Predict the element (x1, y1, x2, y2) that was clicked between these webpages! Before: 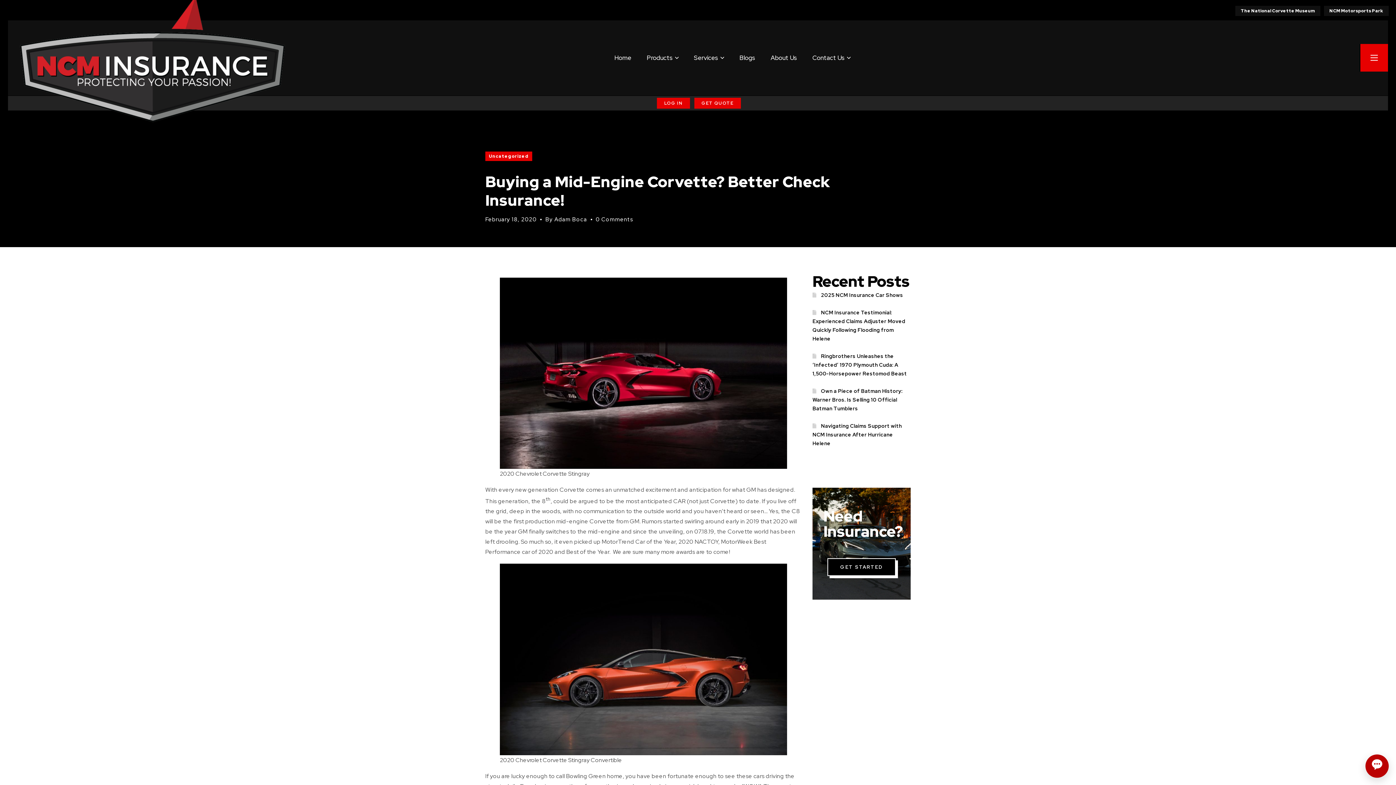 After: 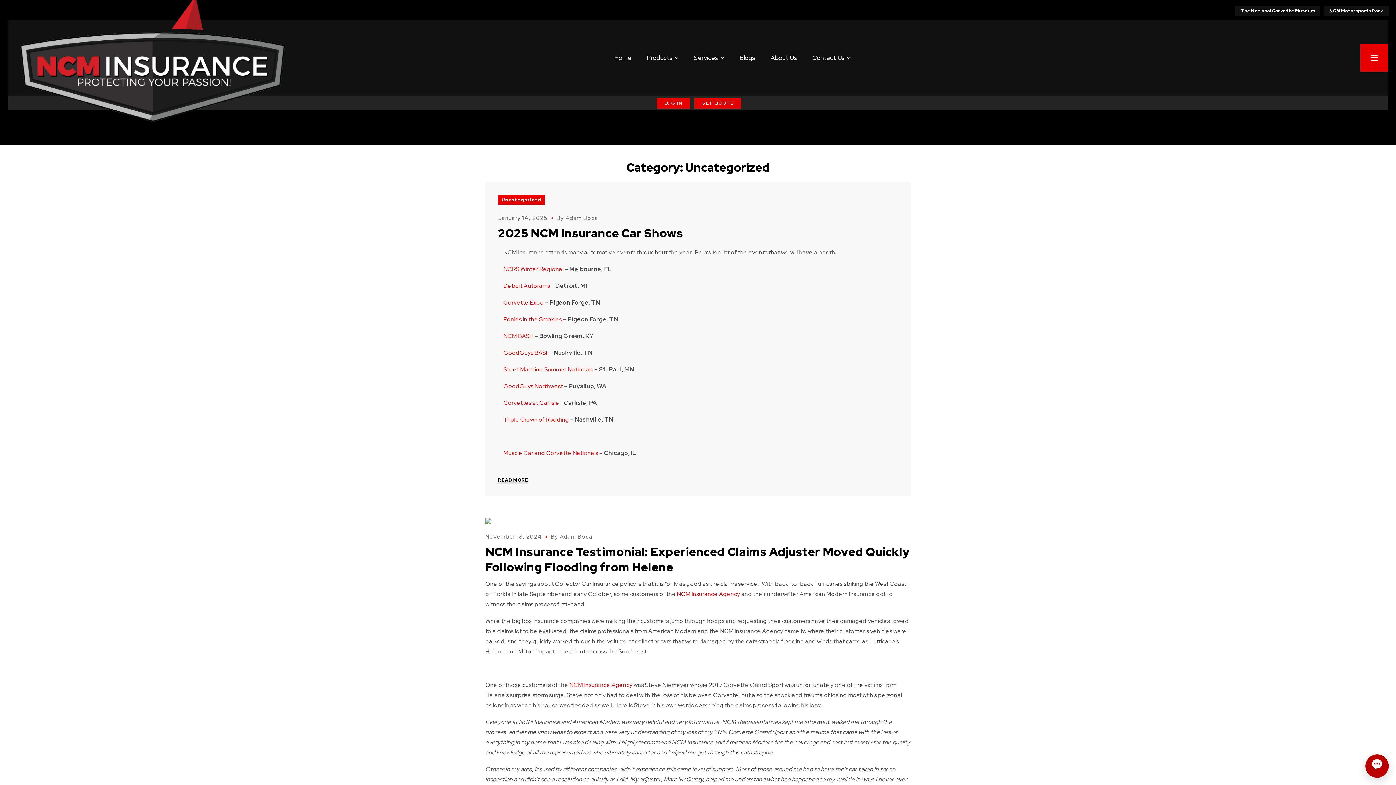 Action: label: Uncategorized bbox: (485, 151, 532, 161)